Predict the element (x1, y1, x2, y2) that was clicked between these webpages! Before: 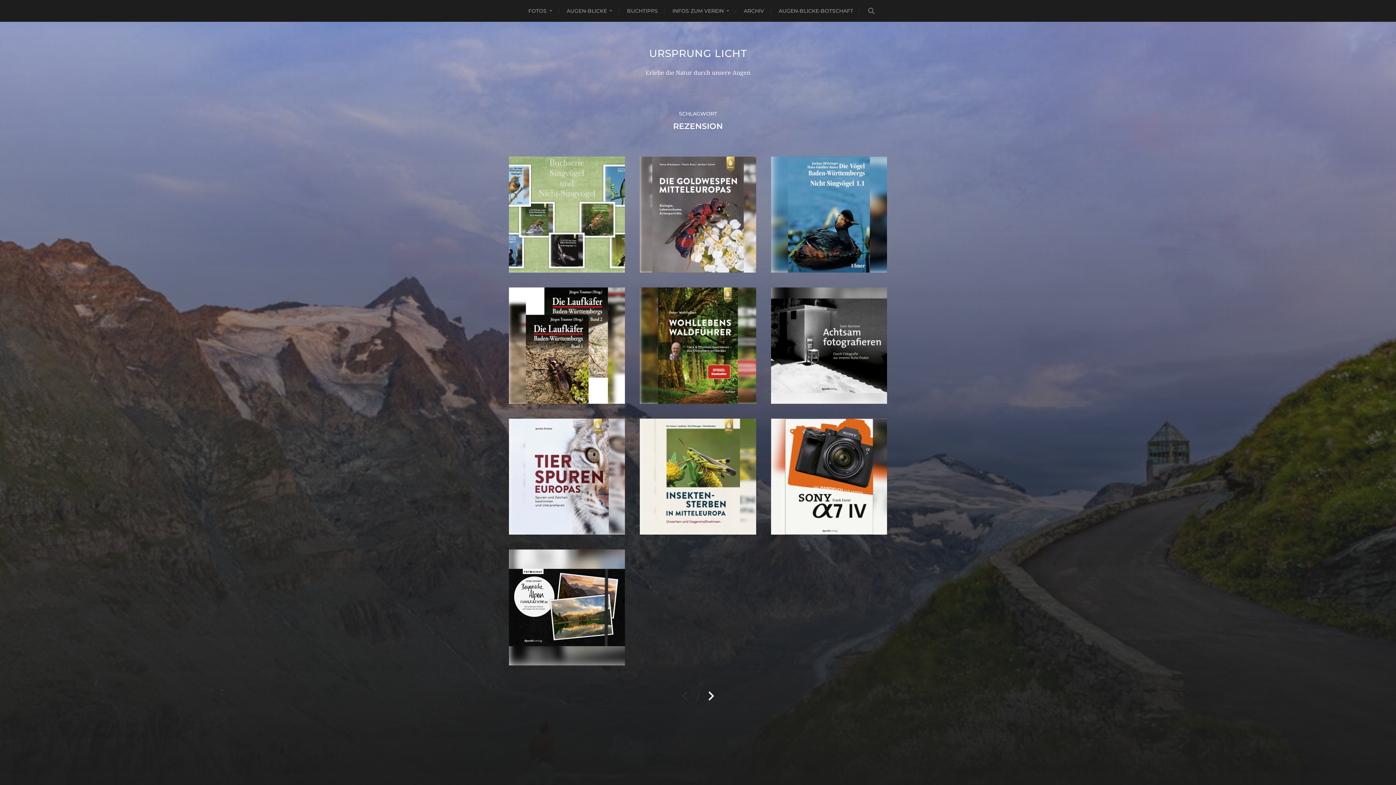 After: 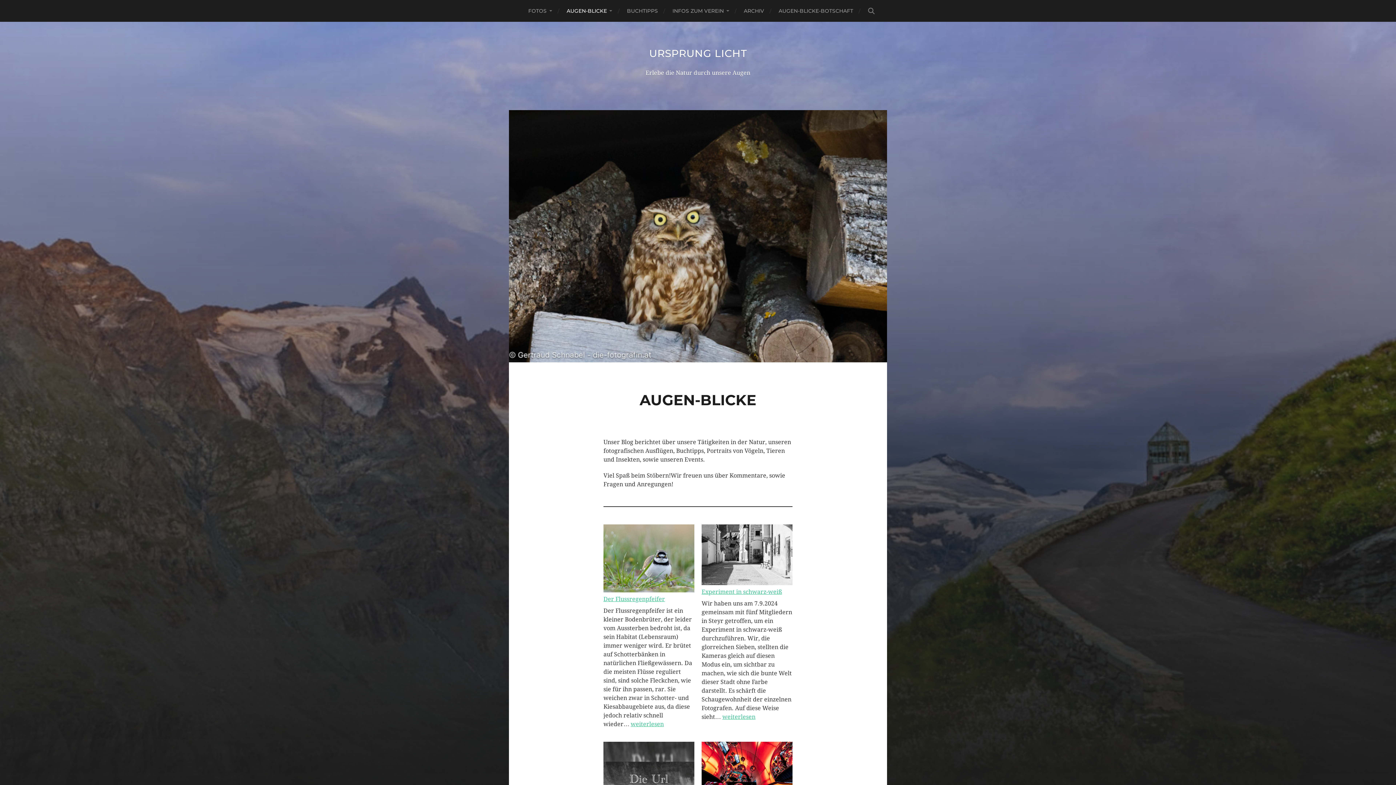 Action: bbox: (566, 0, 612, 21) label: AUGEN-BLICKE